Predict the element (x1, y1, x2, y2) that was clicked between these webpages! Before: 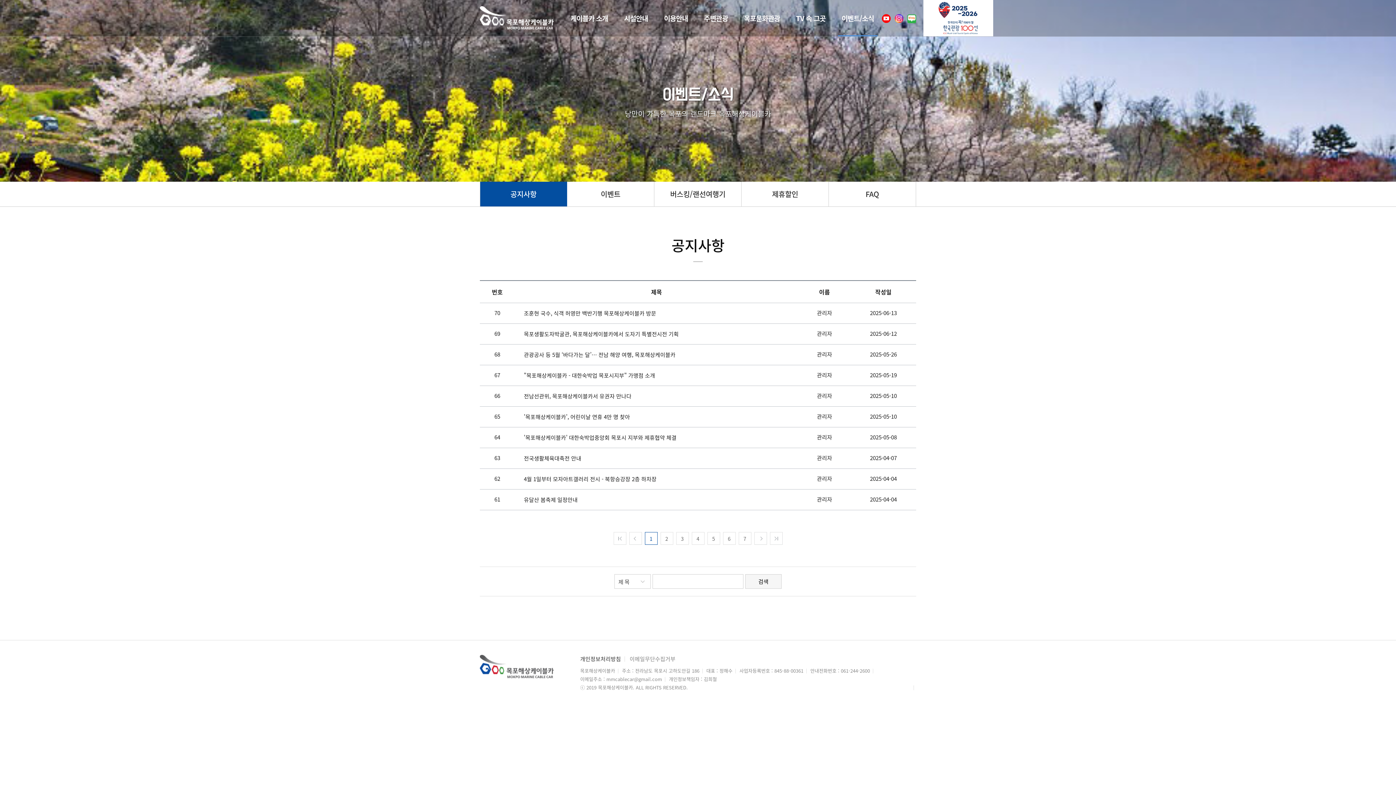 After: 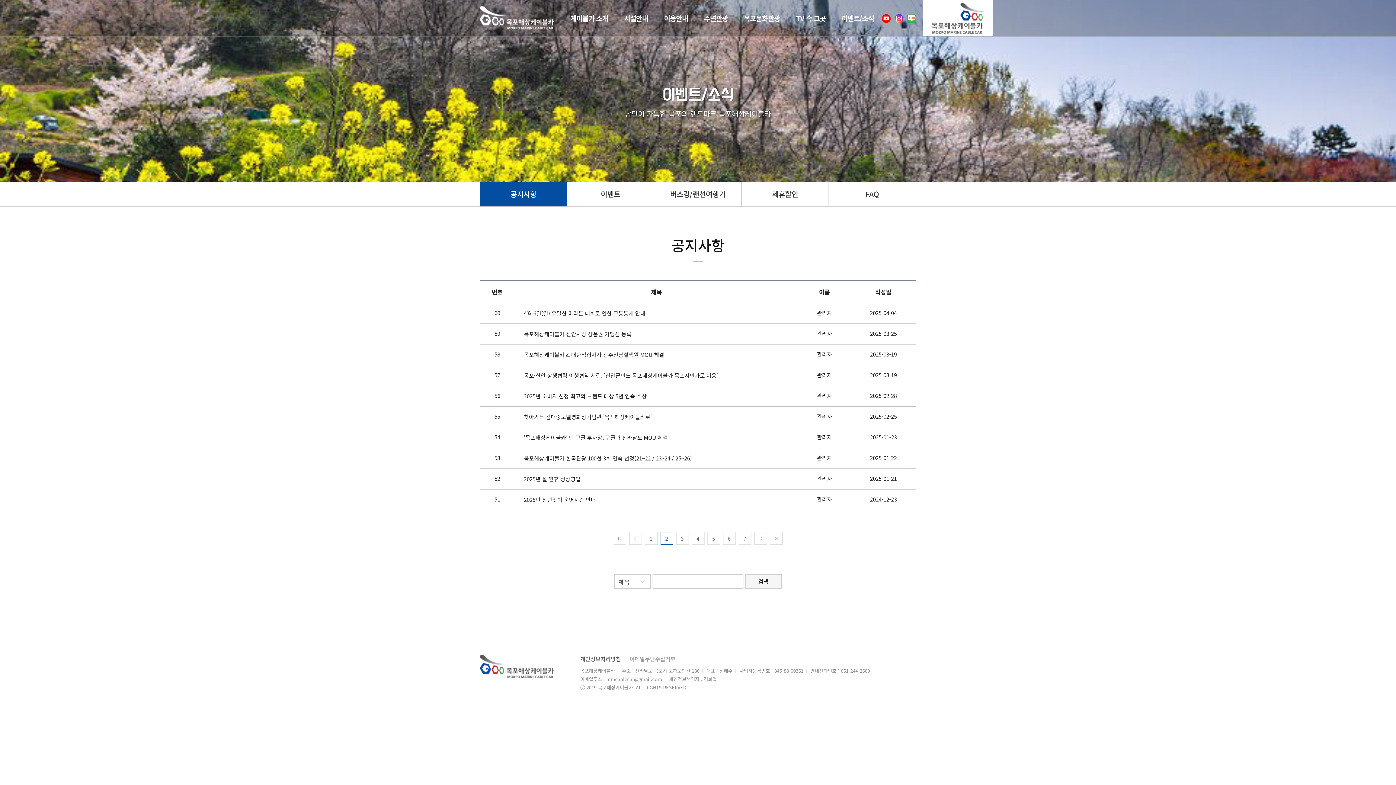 Action: bbox: (754, 532, 767, 545) label: 다음으로